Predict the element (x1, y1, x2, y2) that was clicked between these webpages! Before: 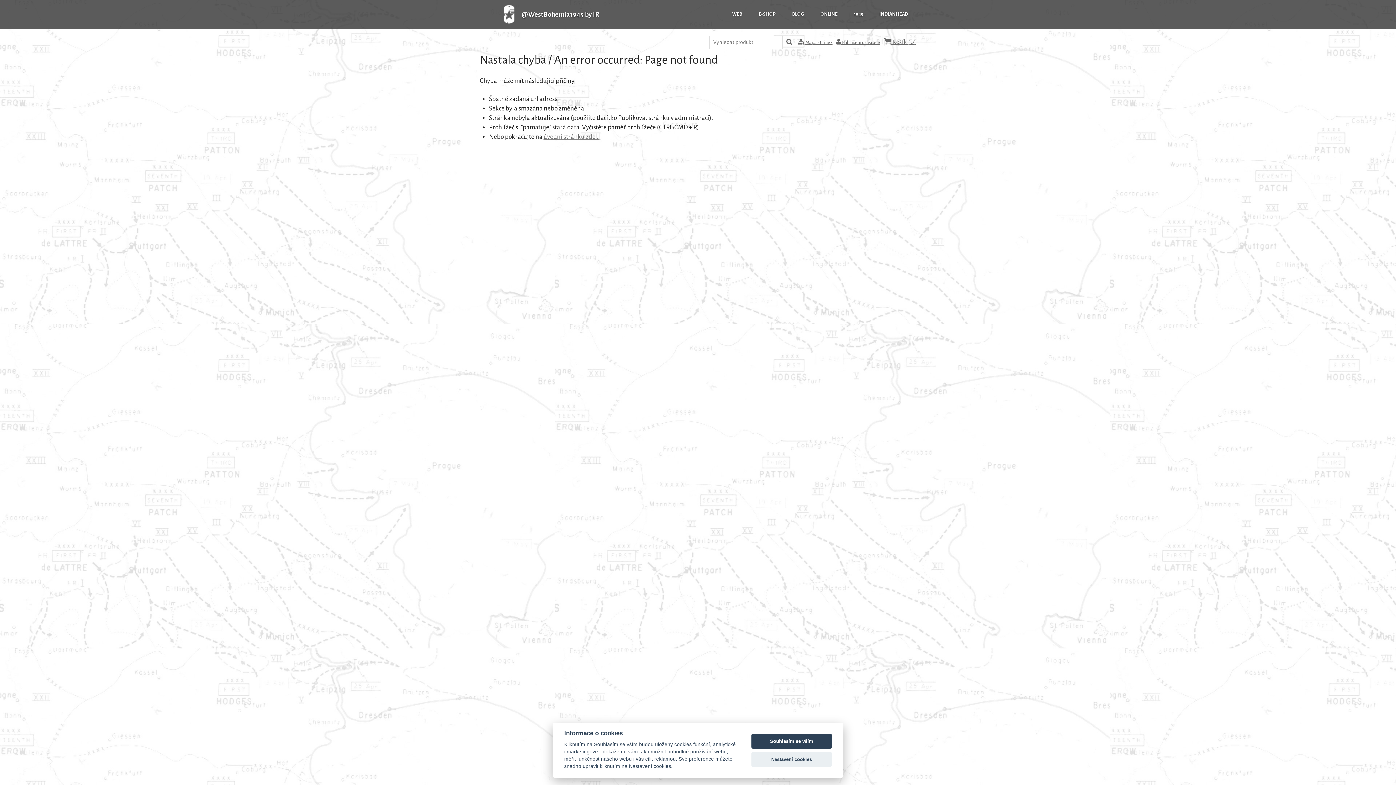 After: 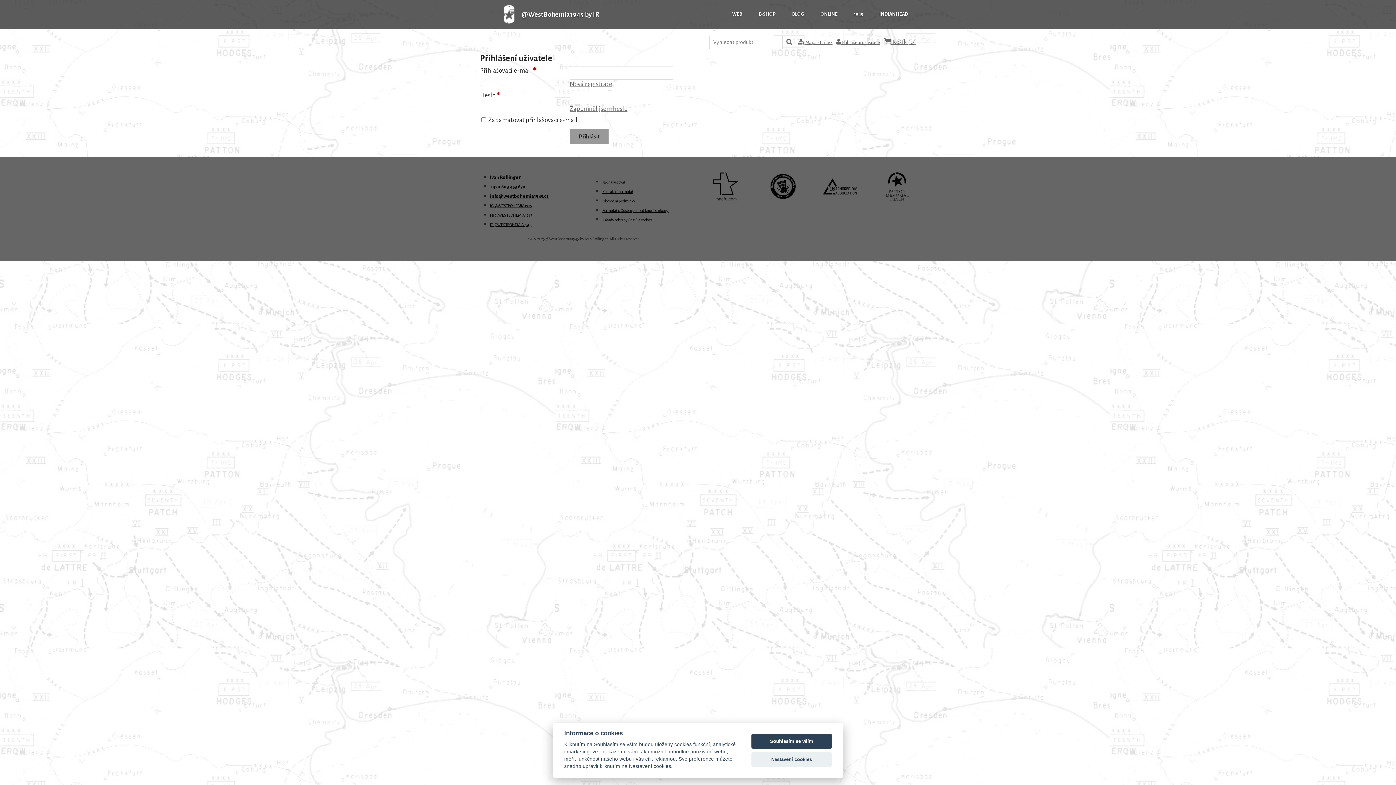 Action: bbox: (836, 40, 880, 45) label:  Přihlášení uživatele